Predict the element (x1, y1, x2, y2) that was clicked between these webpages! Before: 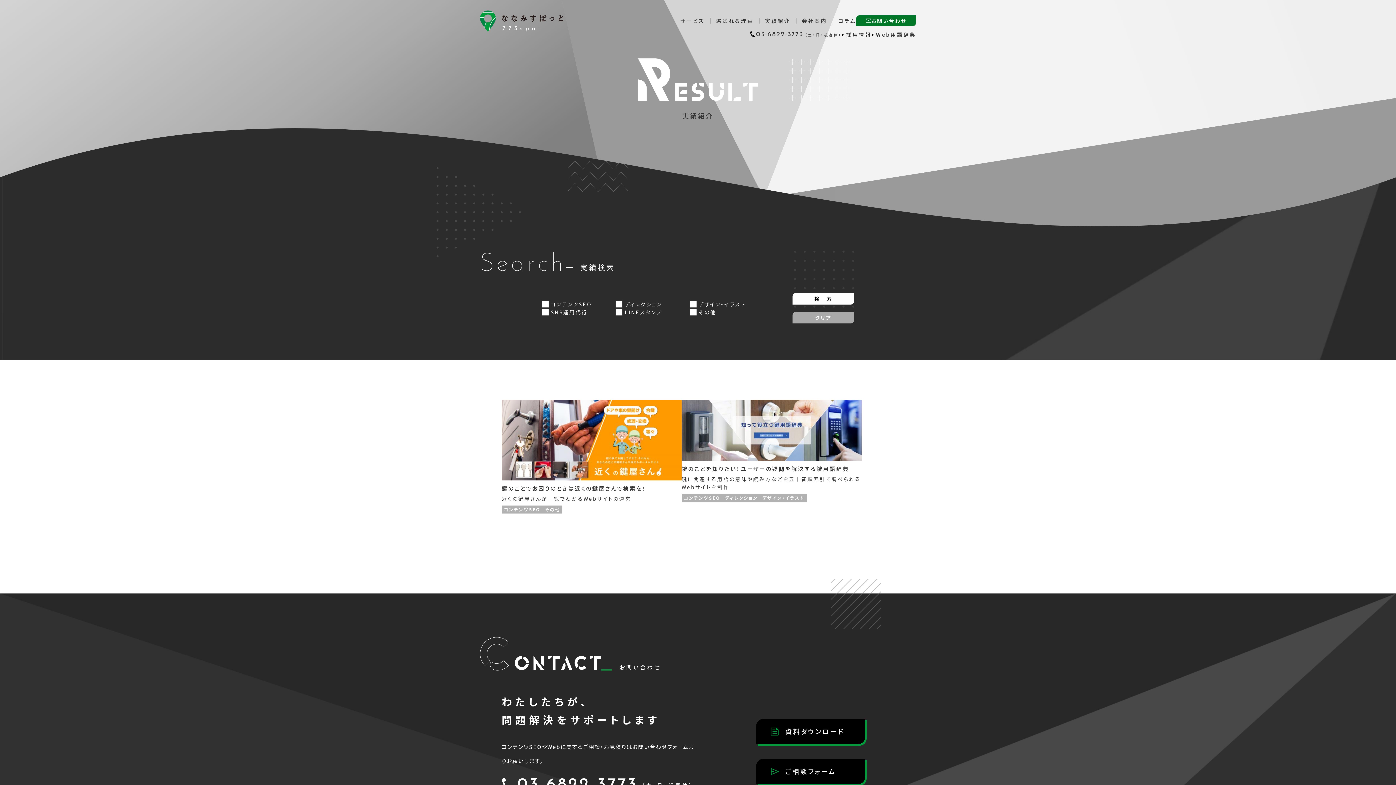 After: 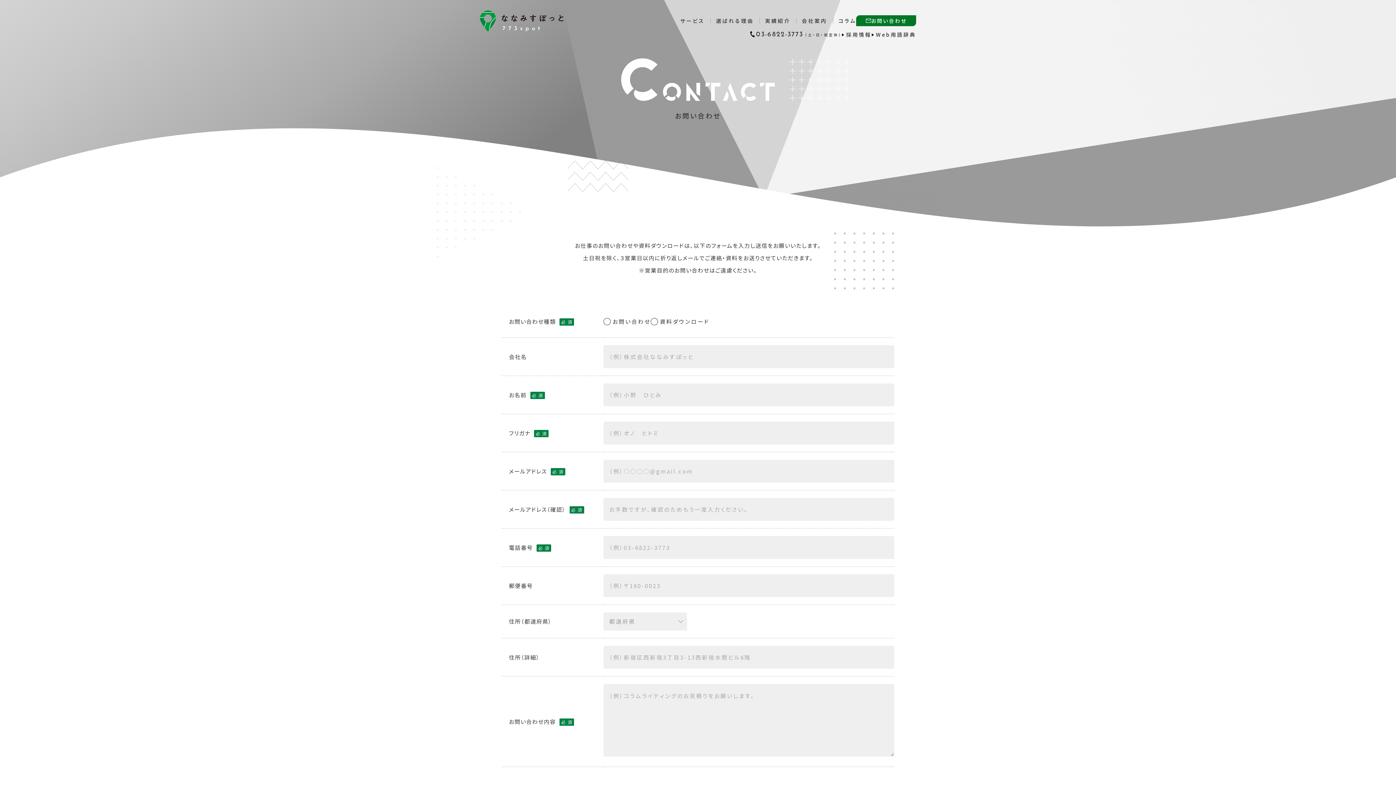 Action: label: 資料ダウンロード bbox: (756, 719, 865, 744)